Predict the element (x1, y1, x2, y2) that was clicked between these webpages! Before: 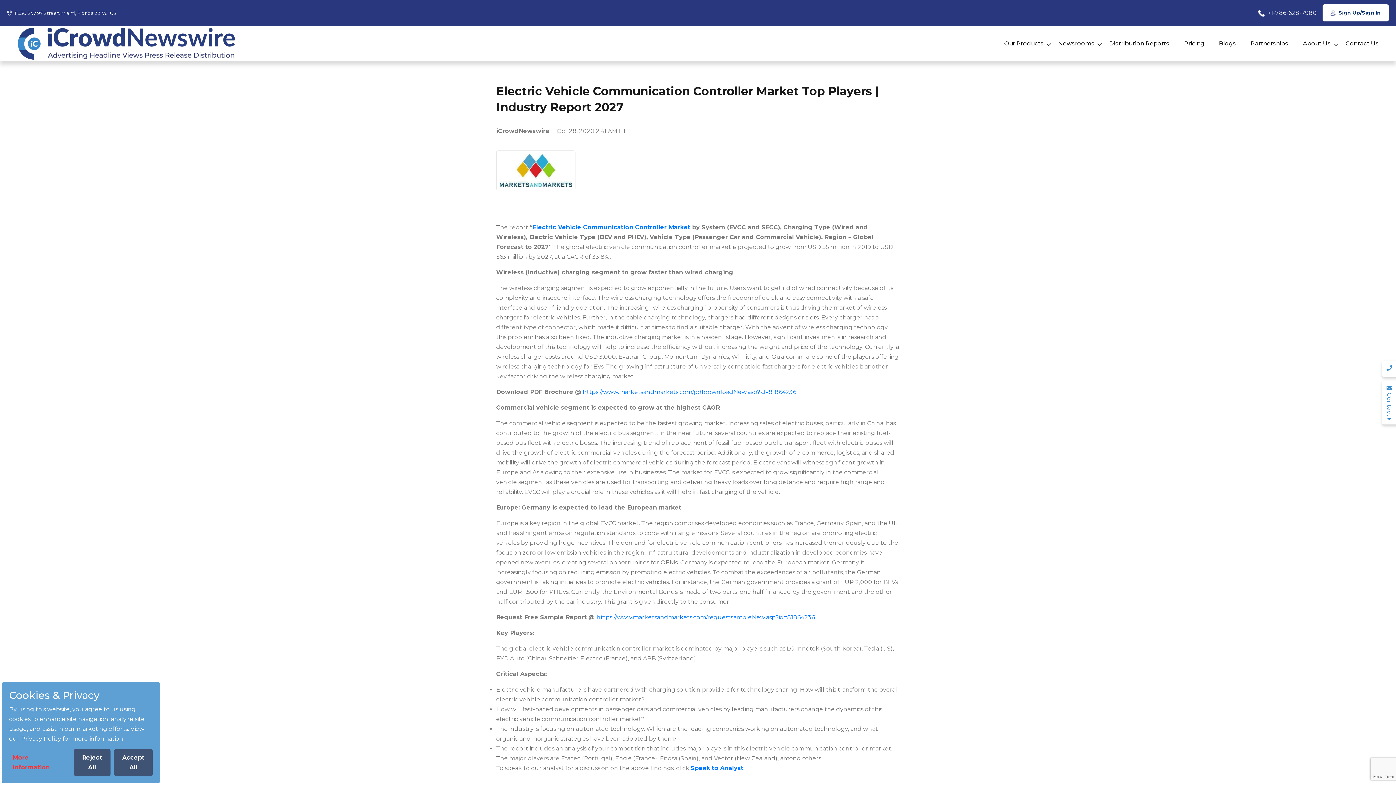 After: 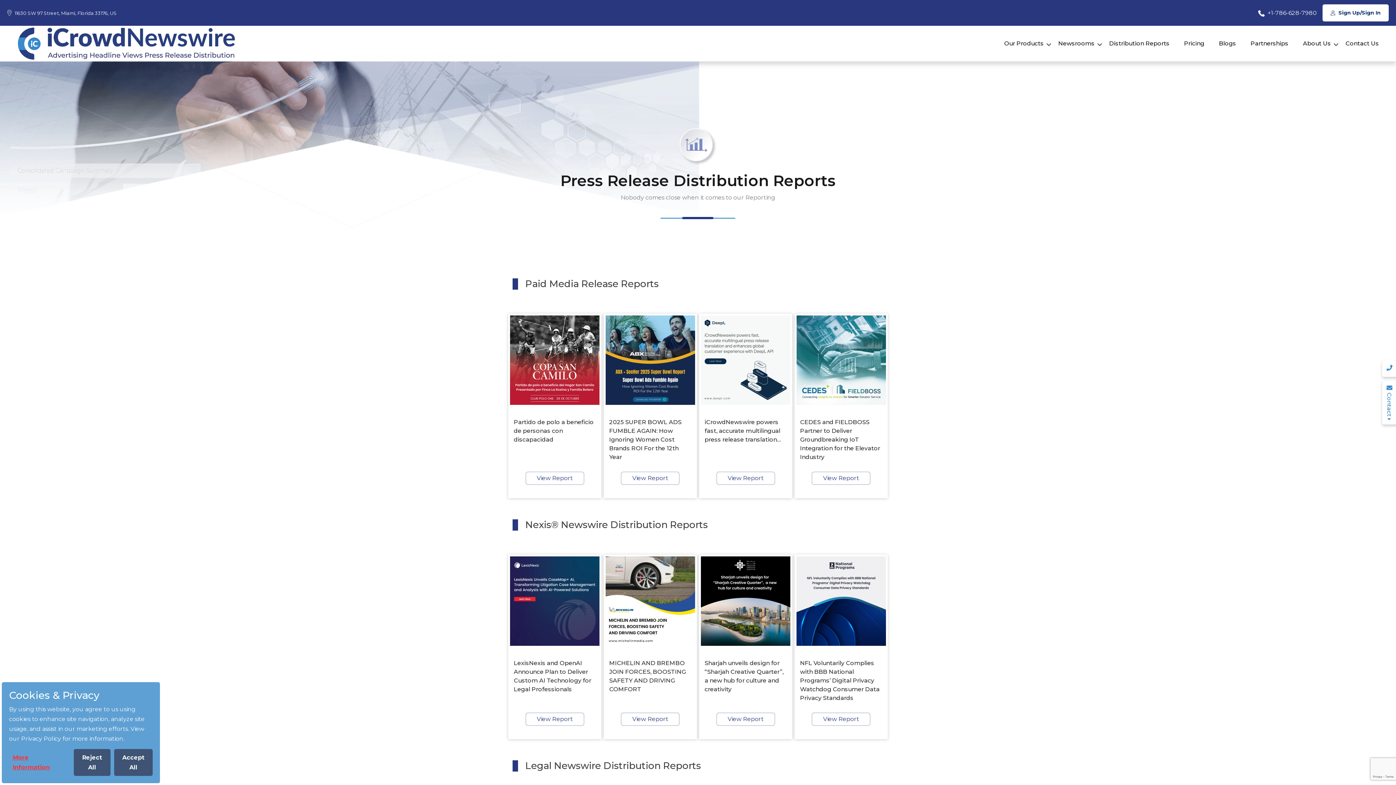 Action: label: Distribution Reports bbox: (1102, 35, 1177, 52)